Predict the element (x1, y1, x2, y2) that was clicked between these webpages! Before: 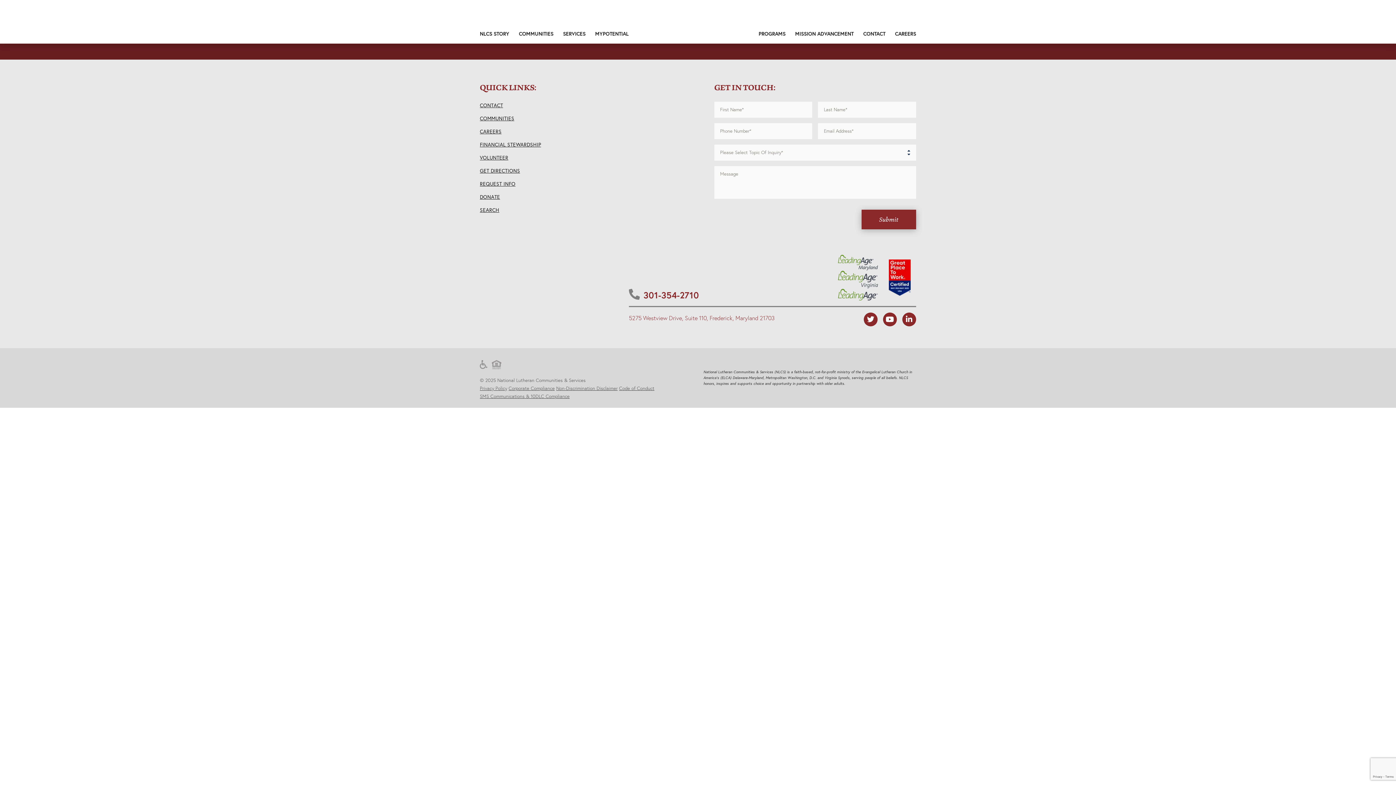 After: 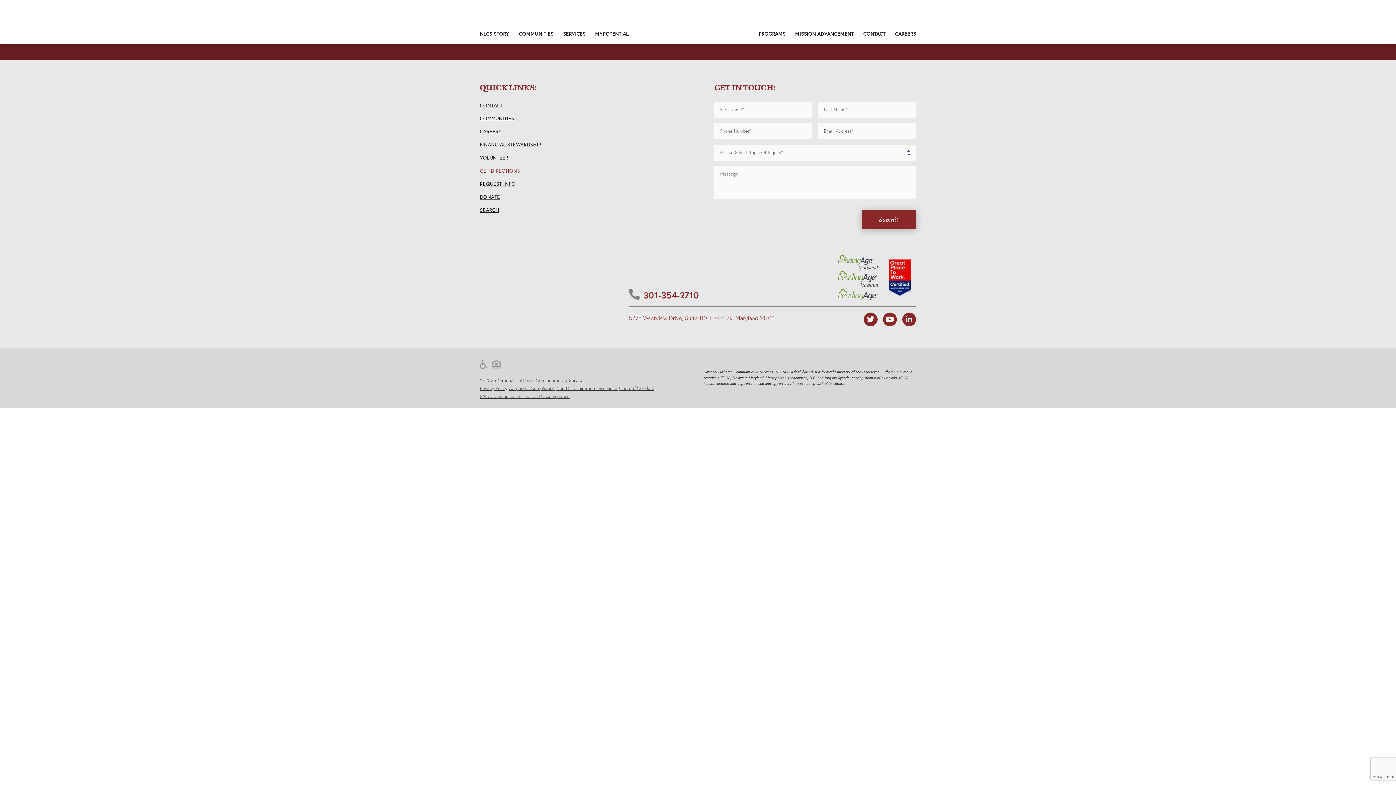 Action: bbox: (480, 167, 520, 174) label: GET DIRECTIONS